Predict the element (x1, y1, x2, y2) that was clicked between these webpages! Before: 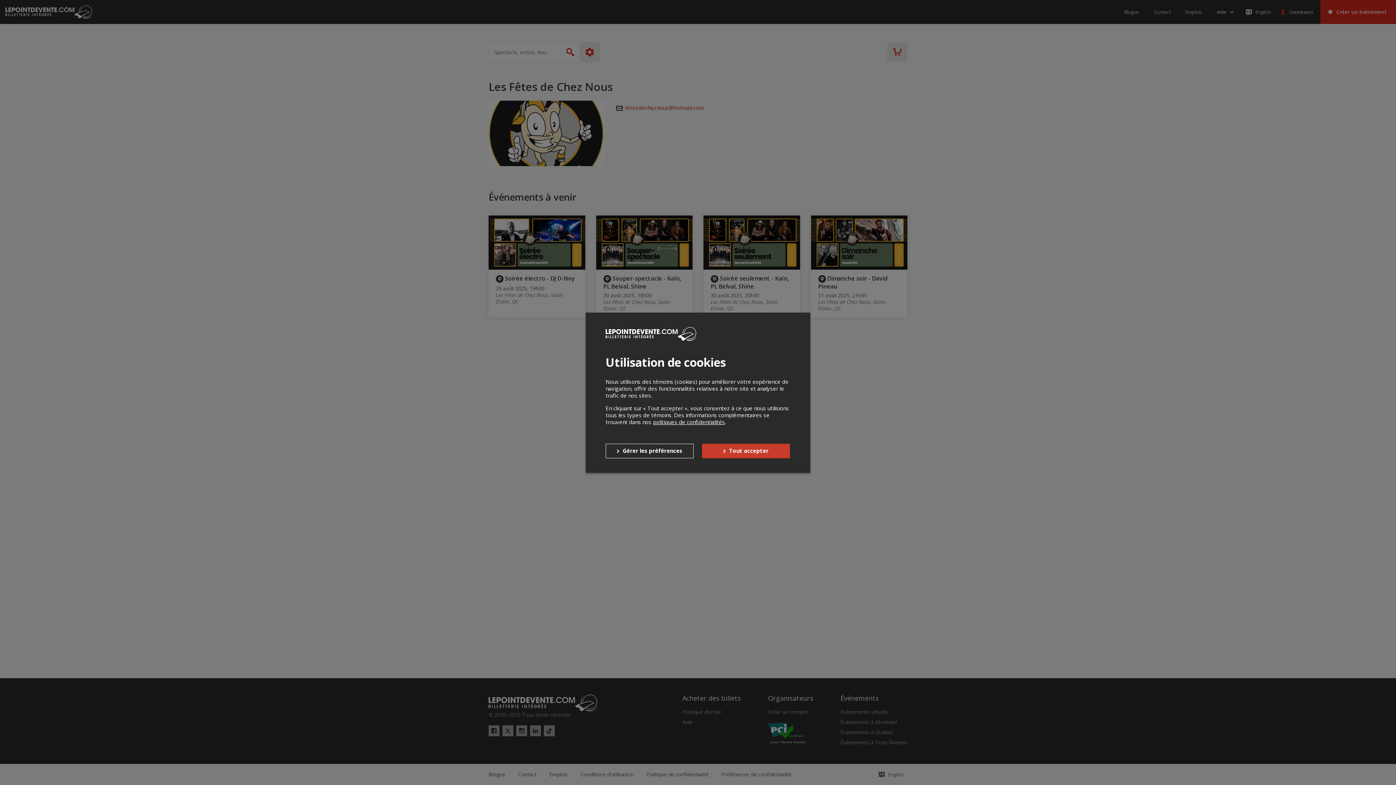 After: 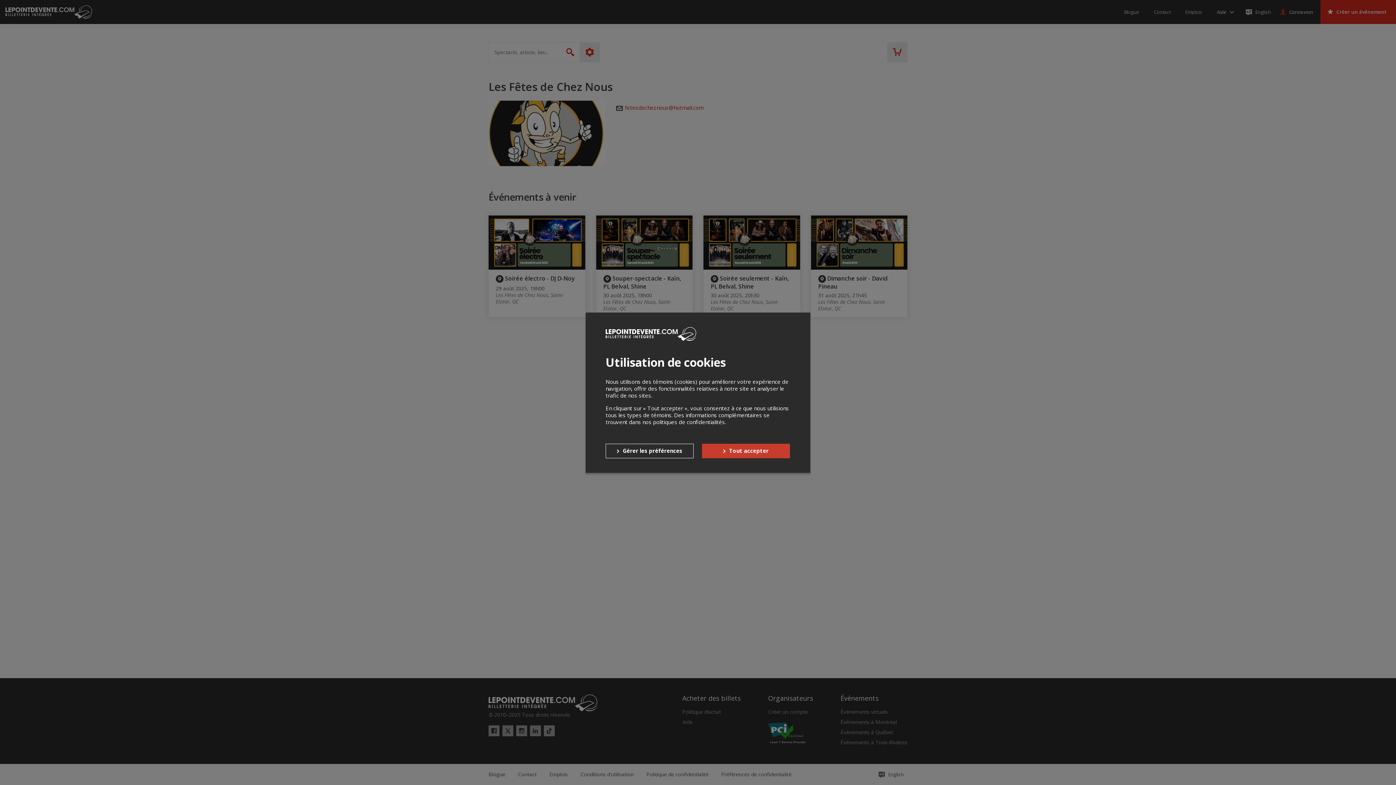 Action: bbox: (653, 418, 725, 425) label: politiques de confidentialités